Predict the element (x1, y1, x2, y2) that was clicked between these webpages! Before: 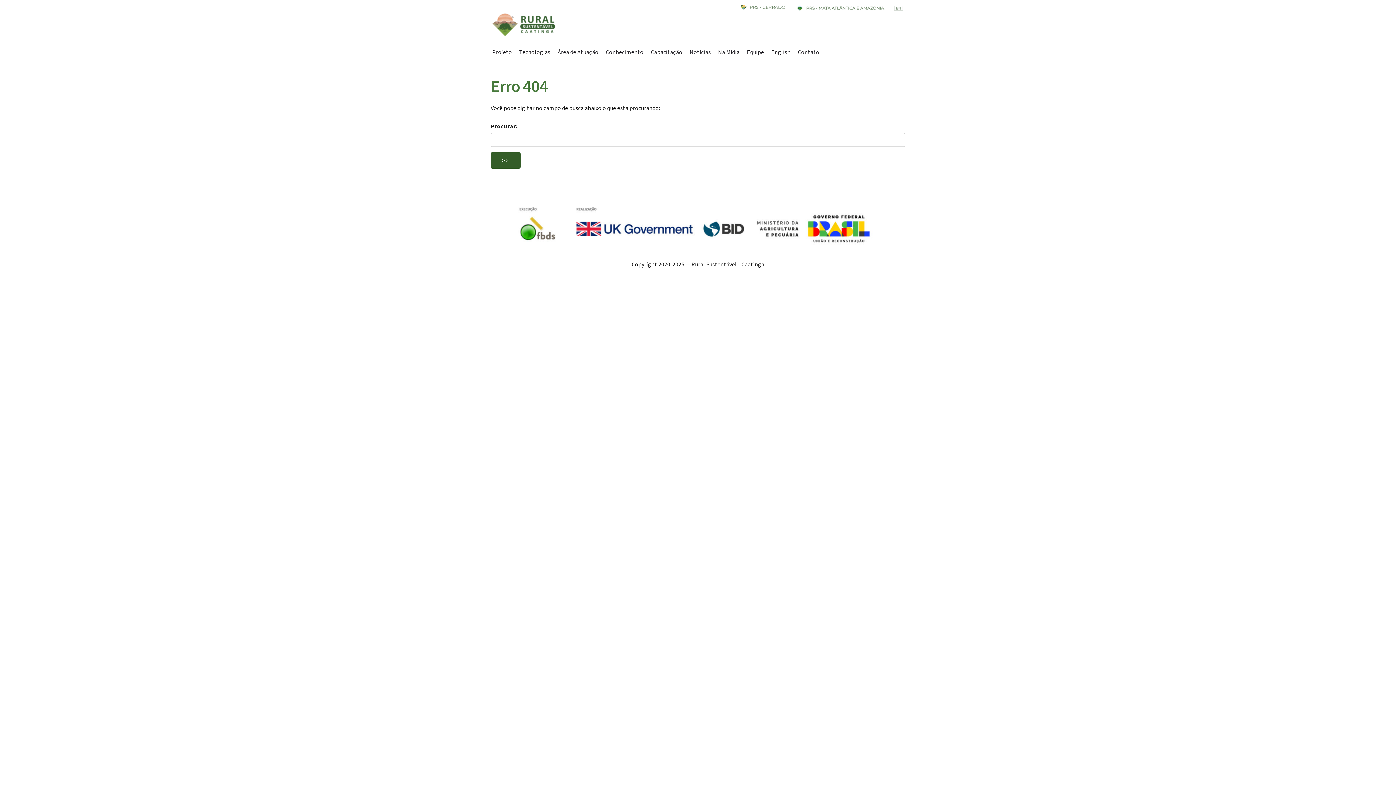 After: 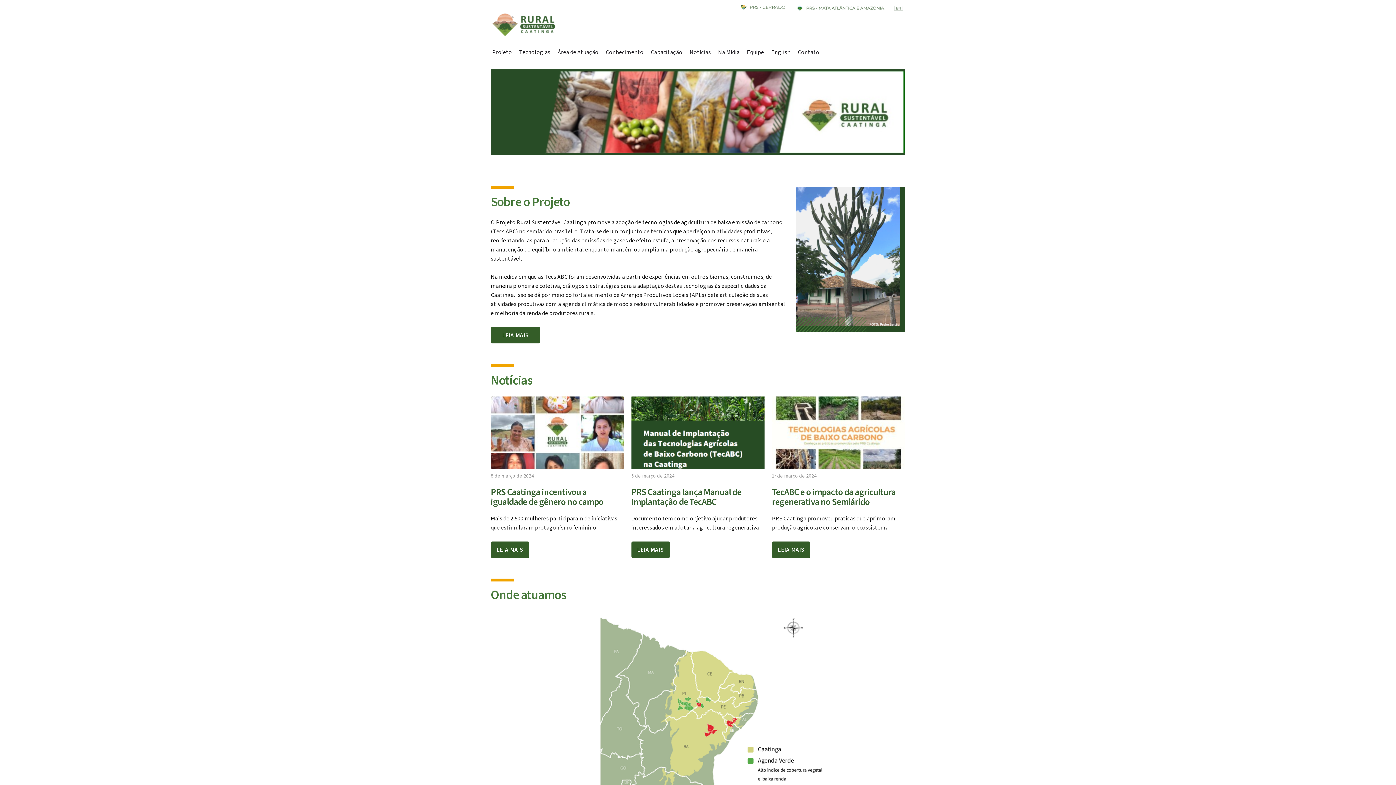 Action: bbox: (492, 32, 557, 40)